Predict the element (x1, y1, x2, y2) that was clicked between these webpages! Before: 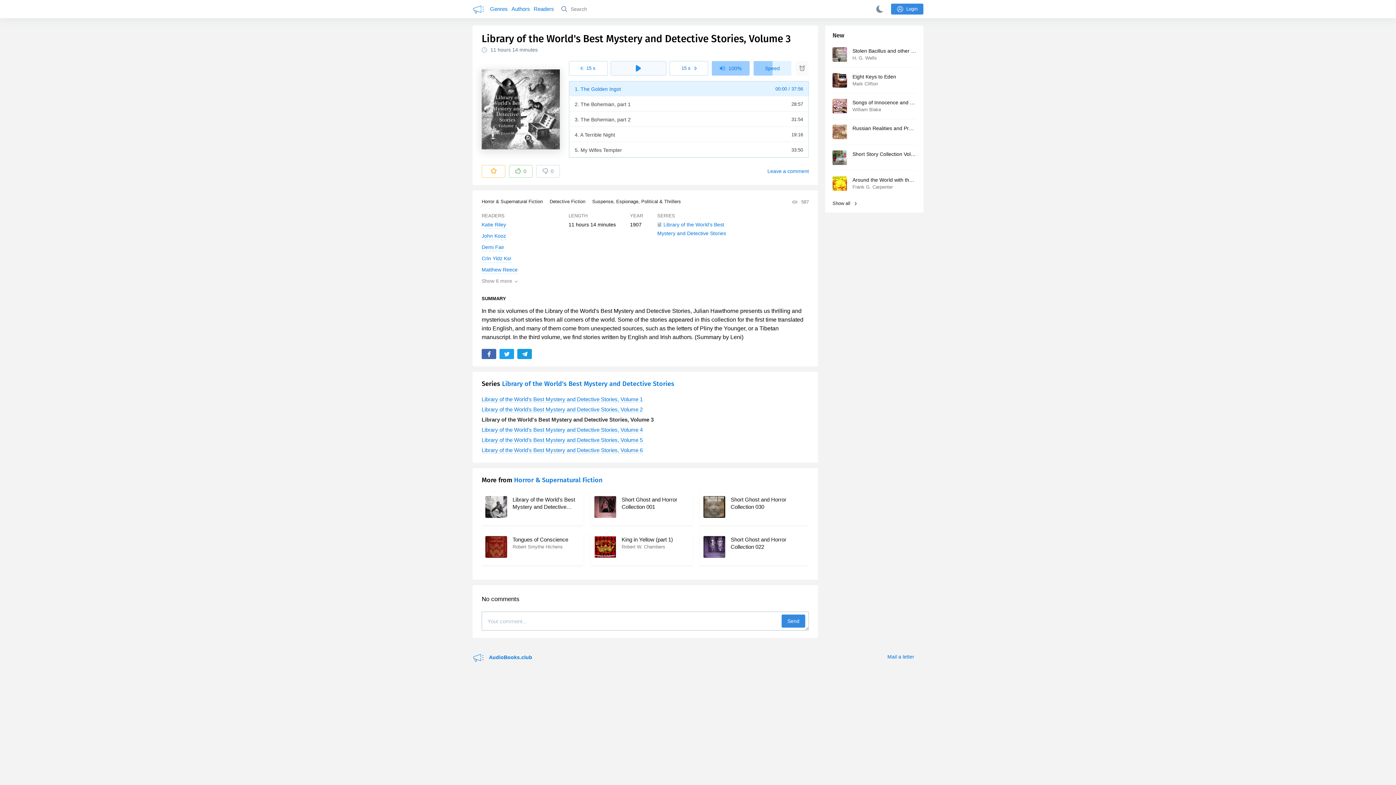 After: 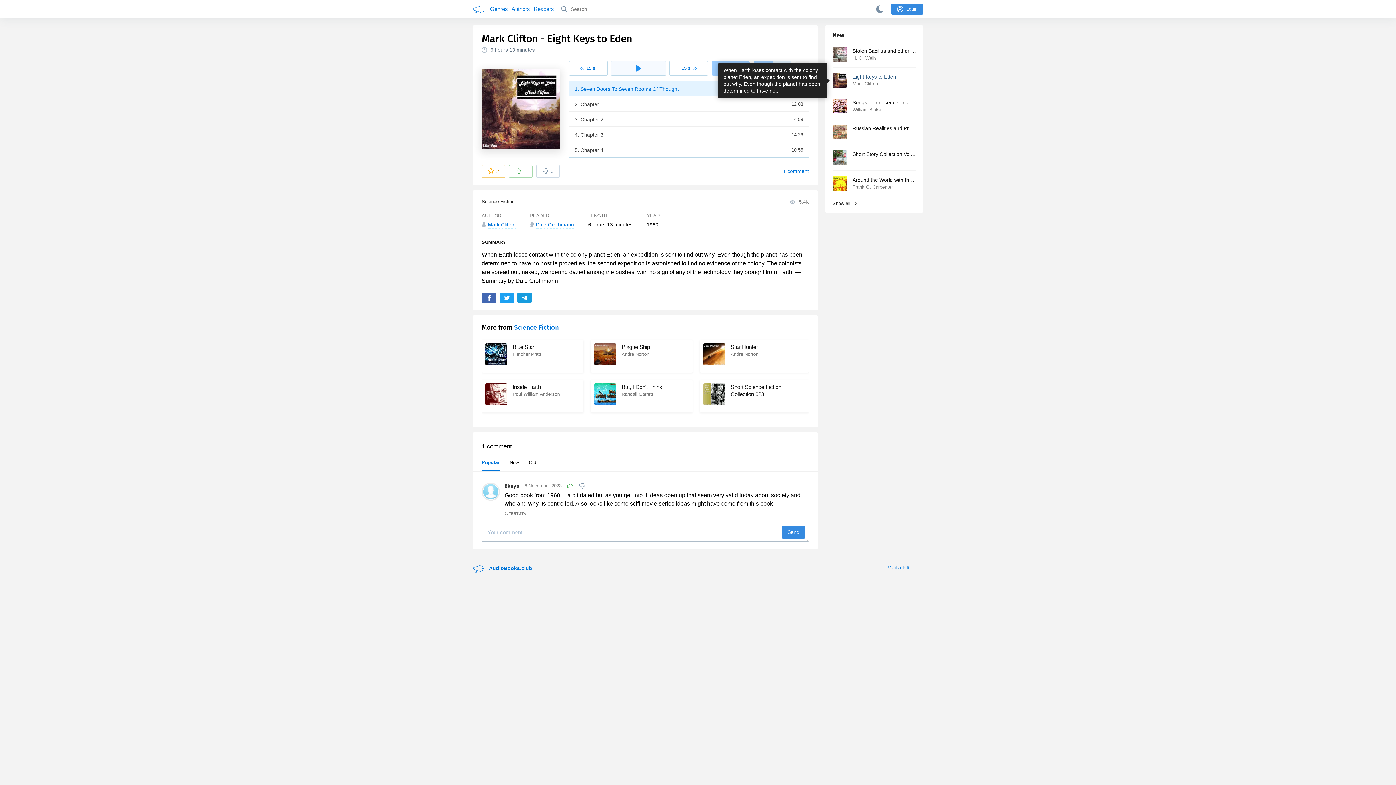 Action: bbox: (832, 73, 916, 87) label: Eight Keys to Eden
Mark Clifton